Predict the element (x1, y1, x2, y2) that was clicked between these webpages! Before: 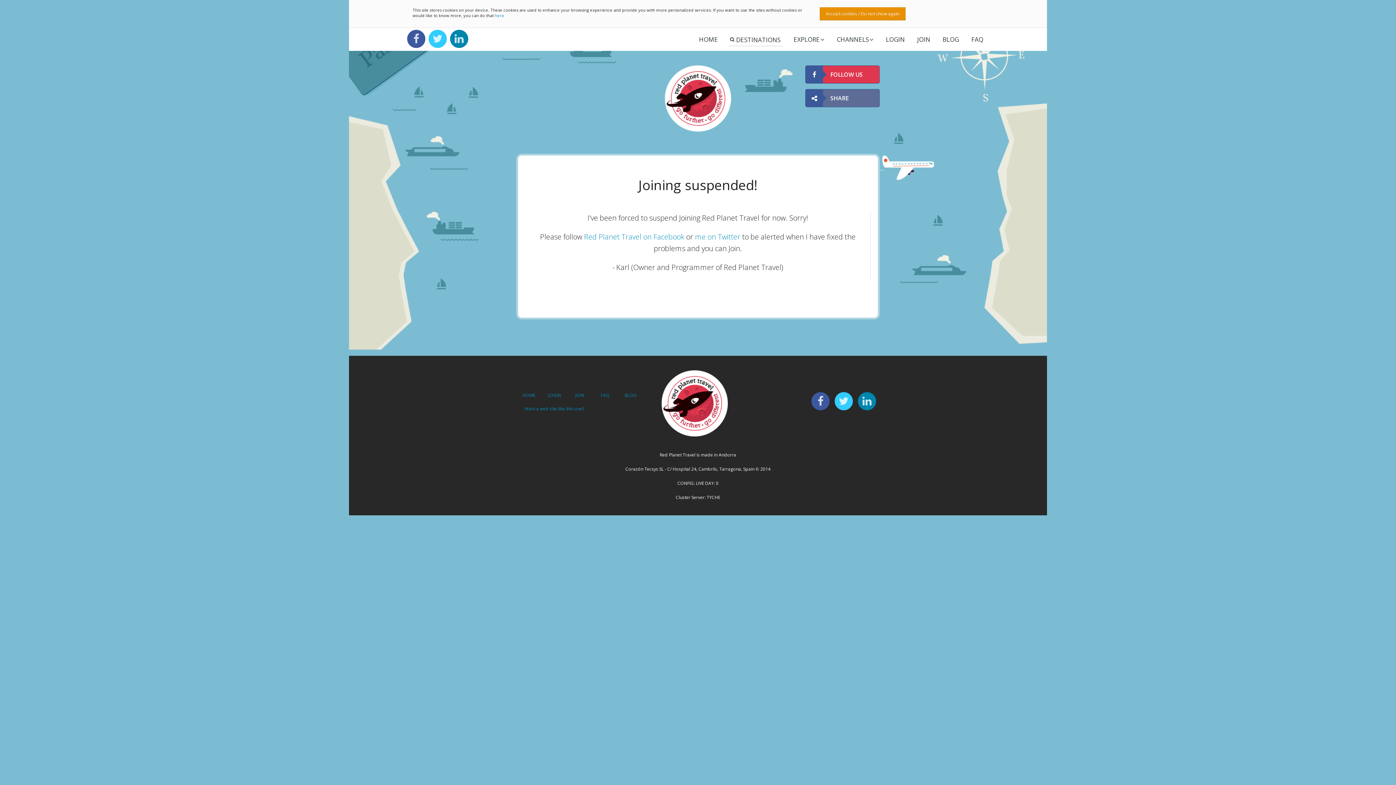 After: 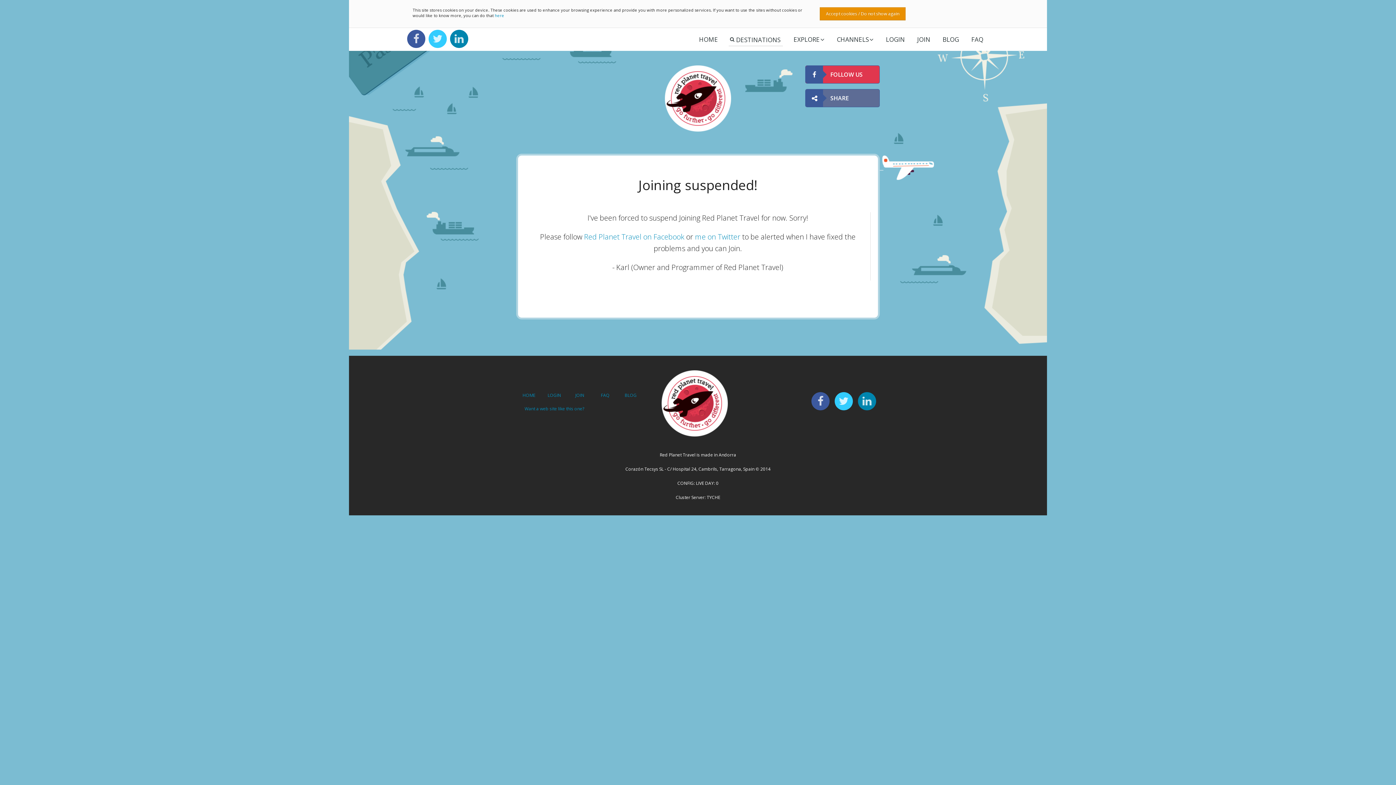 Action: label: SHARE bbox: (805, 89, 880, 107)